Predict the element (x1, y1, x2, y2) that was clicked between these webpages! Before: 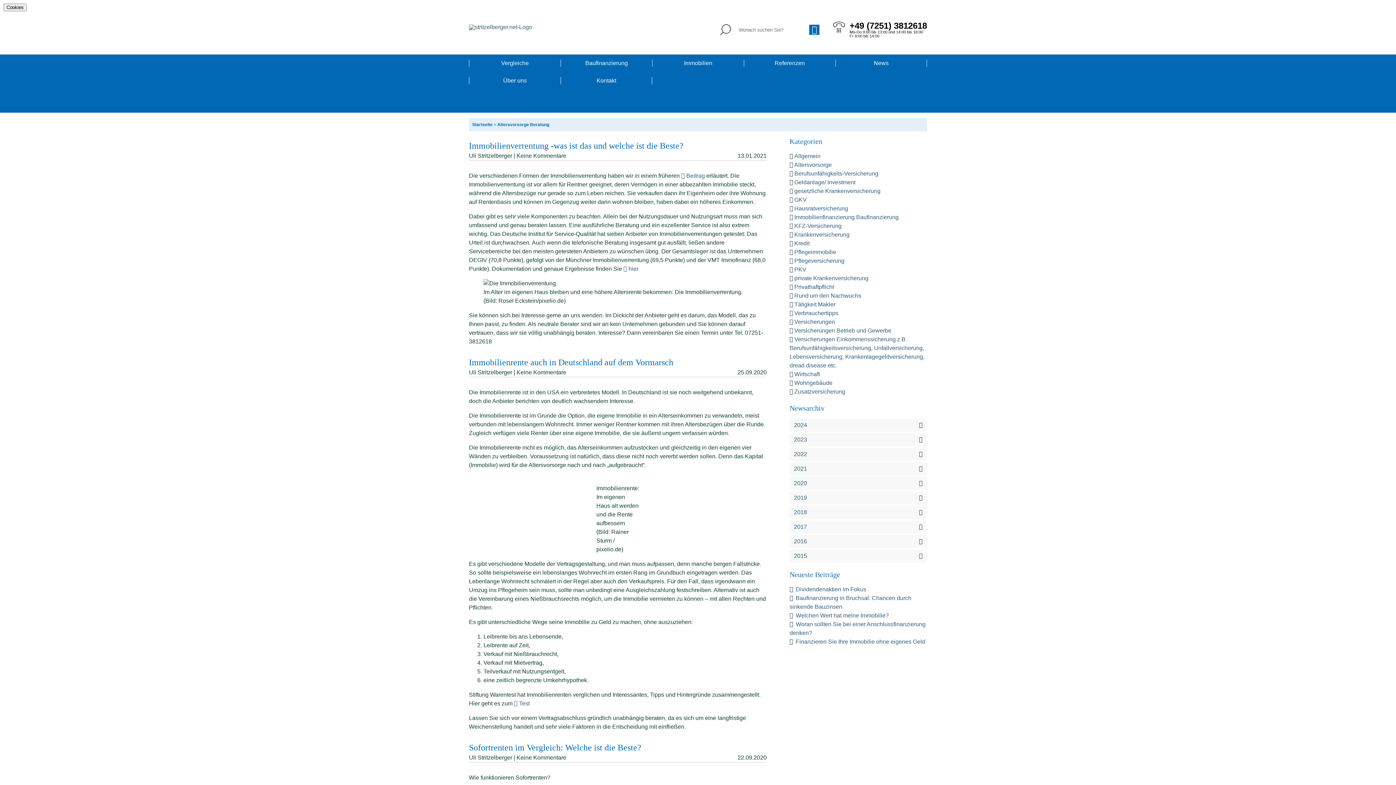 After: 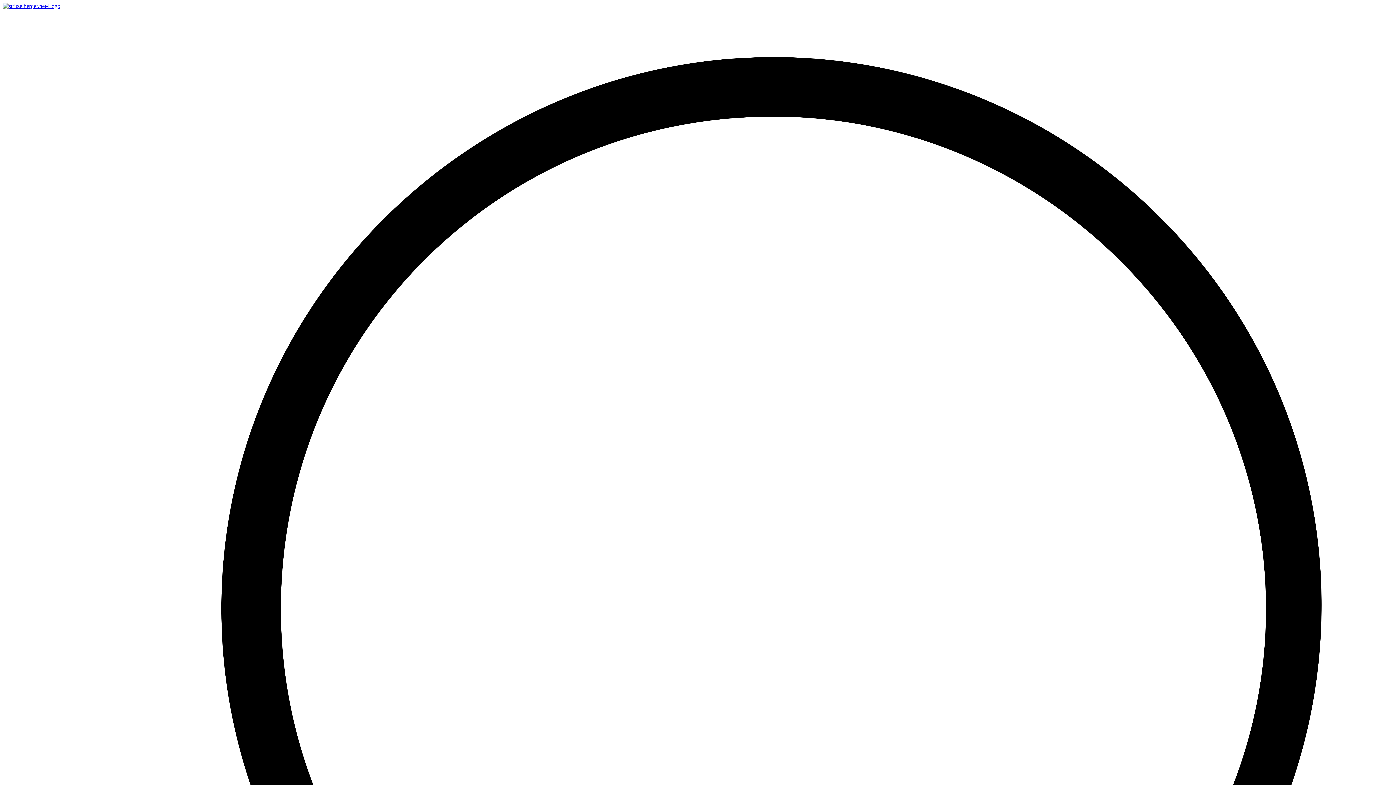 Action: label: Welchen Wert hat meine Immobilie?  bbox: (796, 612, 890, 618)